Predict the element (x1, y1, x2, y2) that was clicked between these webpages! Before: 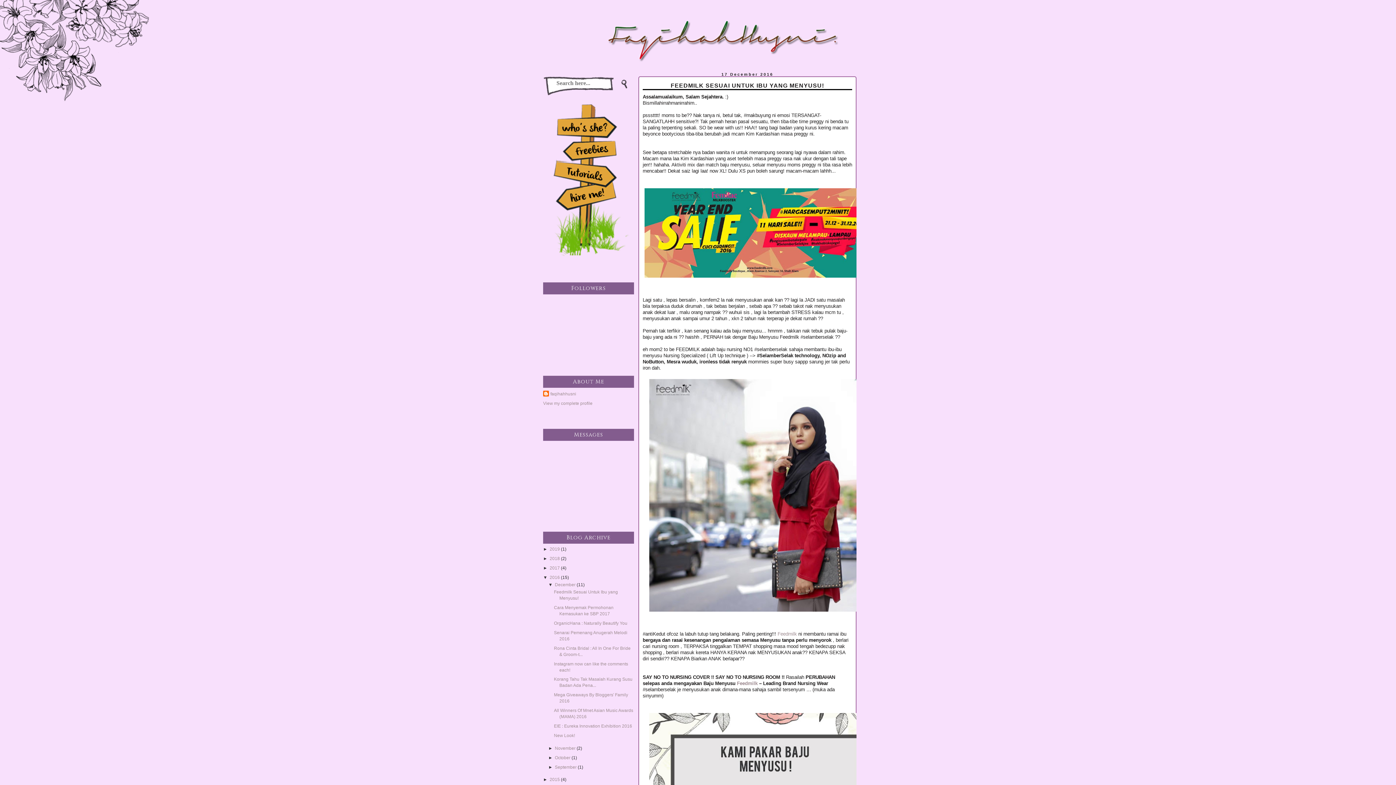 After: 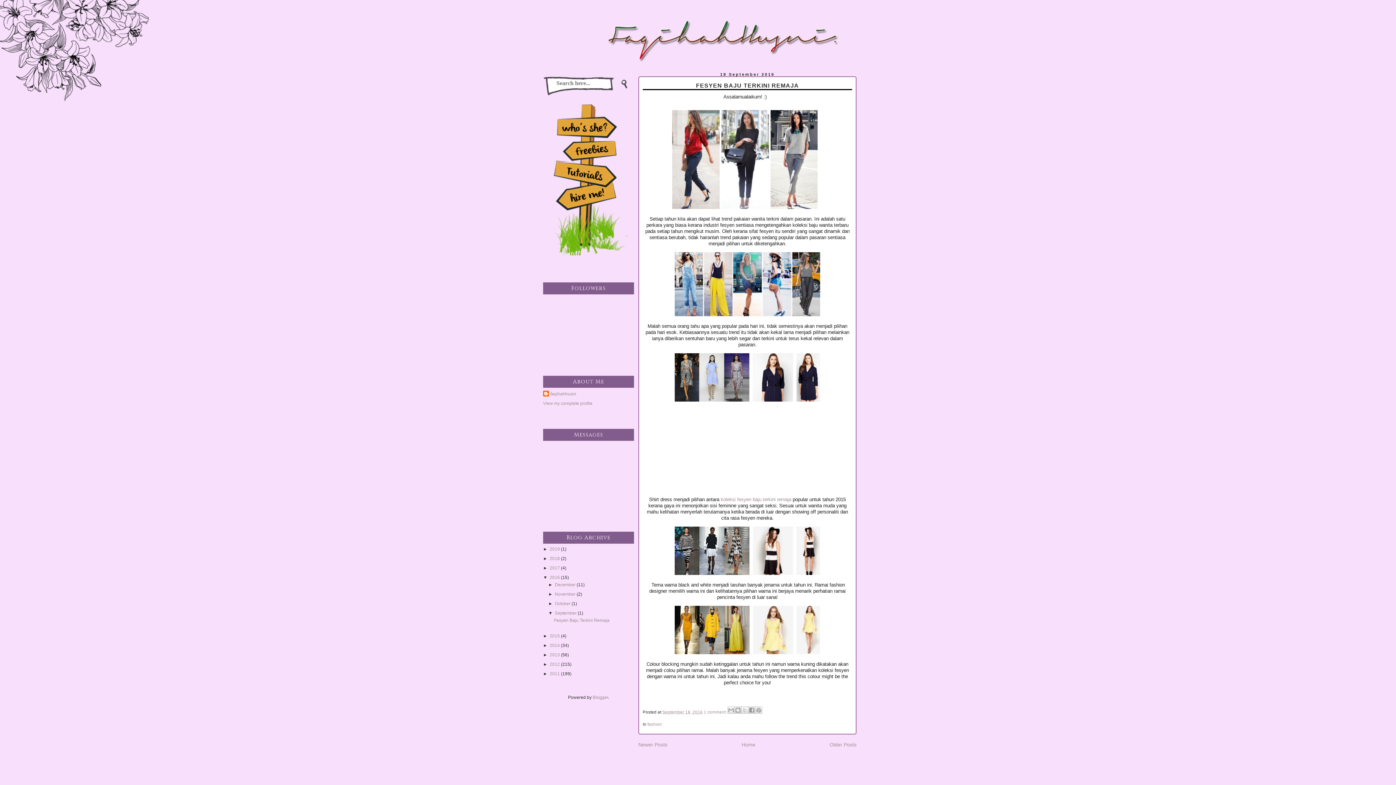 Action: label: September  bbox: (555, 764, 577, 770)